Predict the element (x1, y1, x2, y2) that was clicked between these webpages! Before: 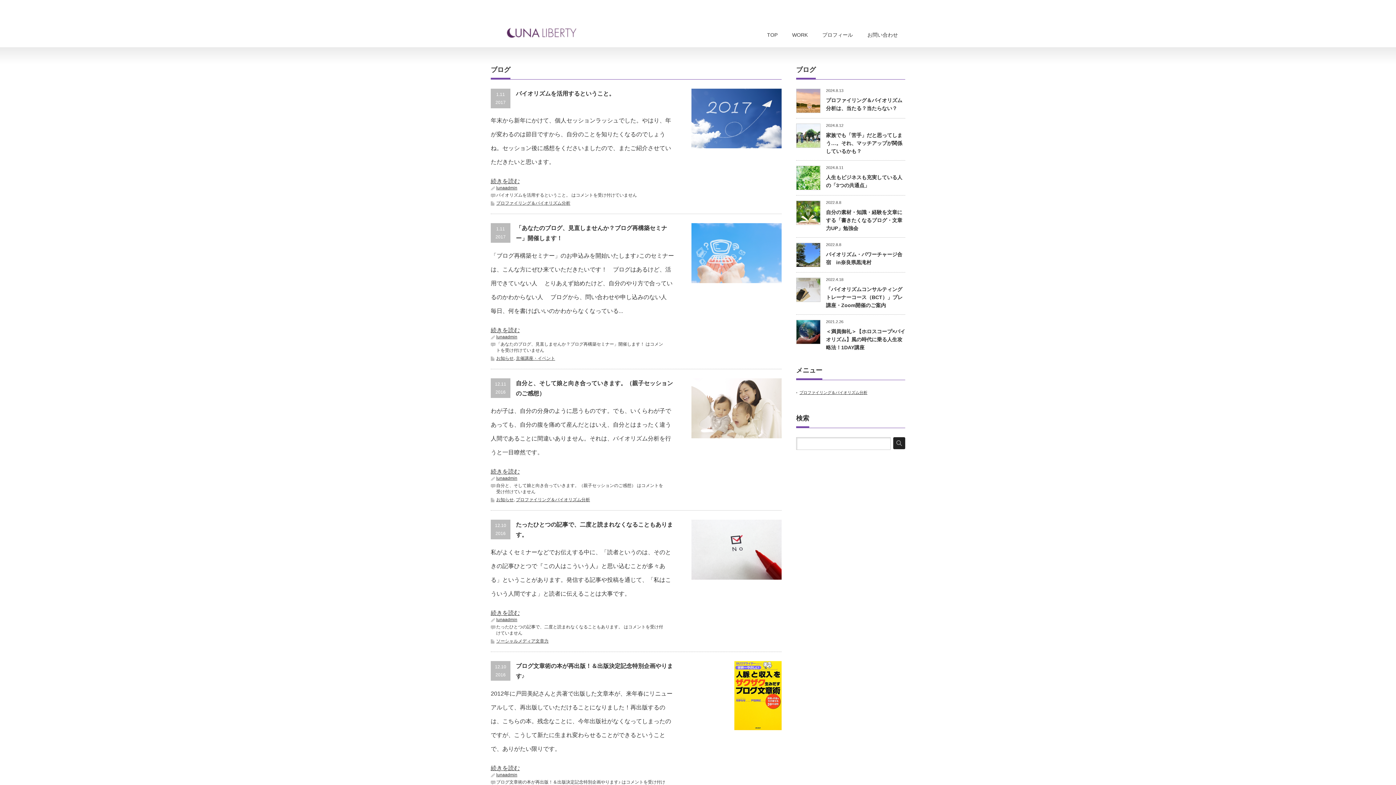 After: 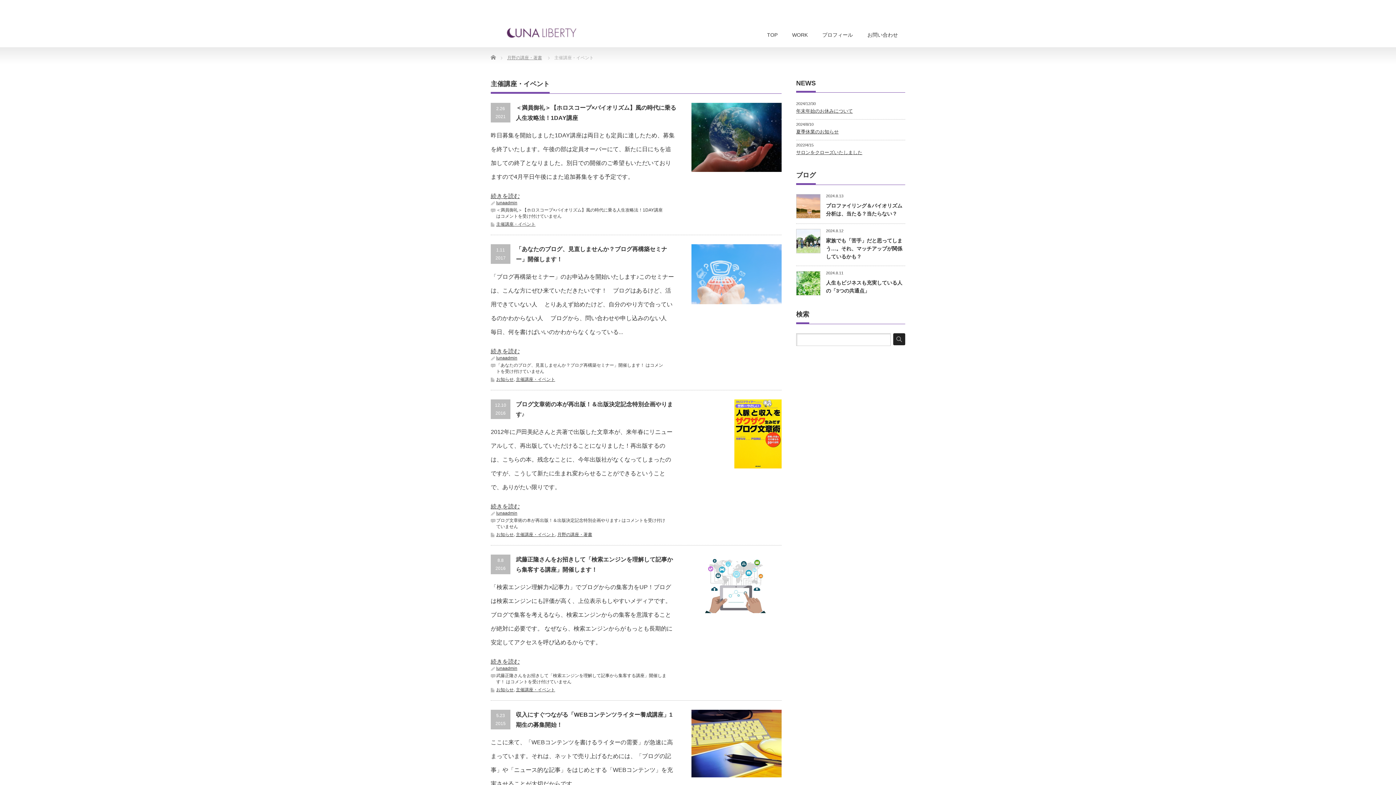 Action: label: 主催講座・イベント bbox: (516, 356, 555, 361)